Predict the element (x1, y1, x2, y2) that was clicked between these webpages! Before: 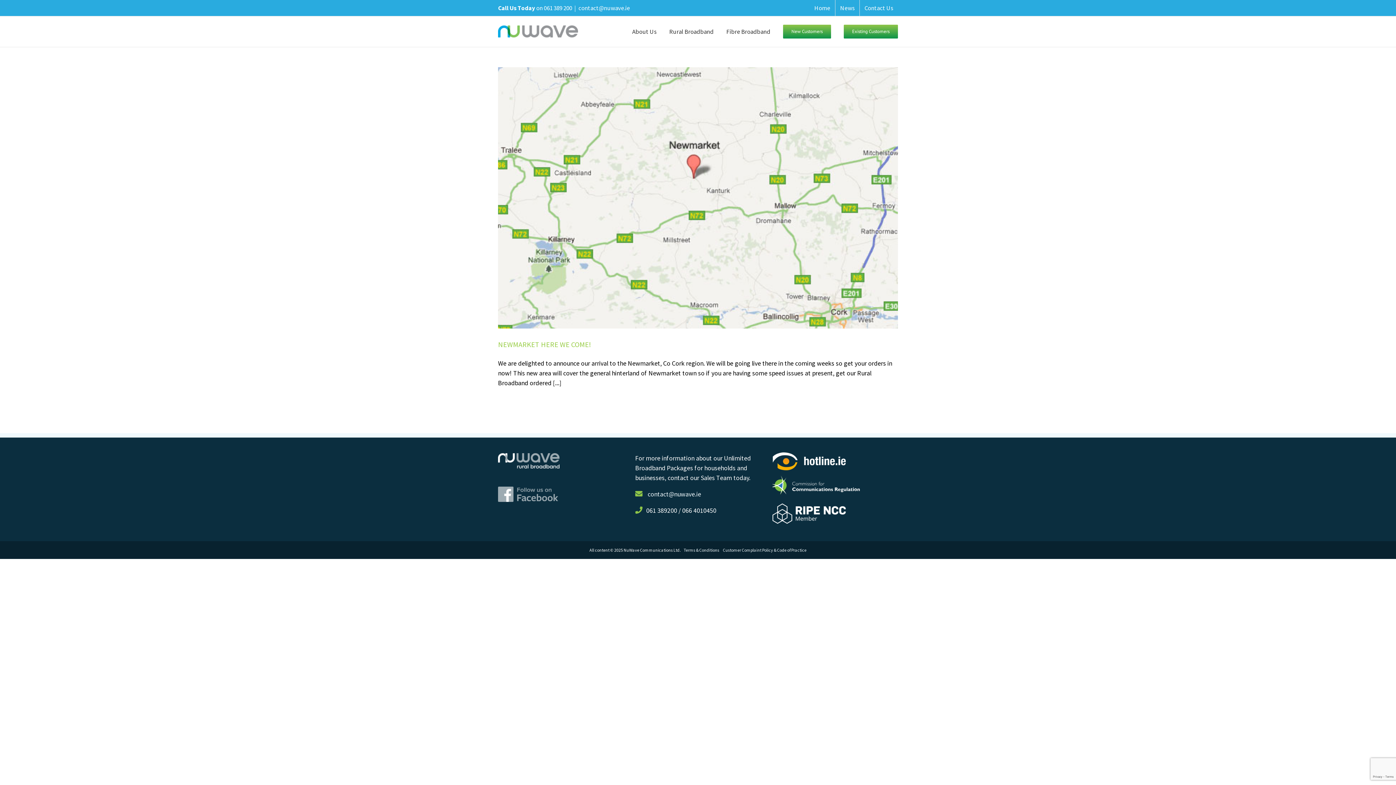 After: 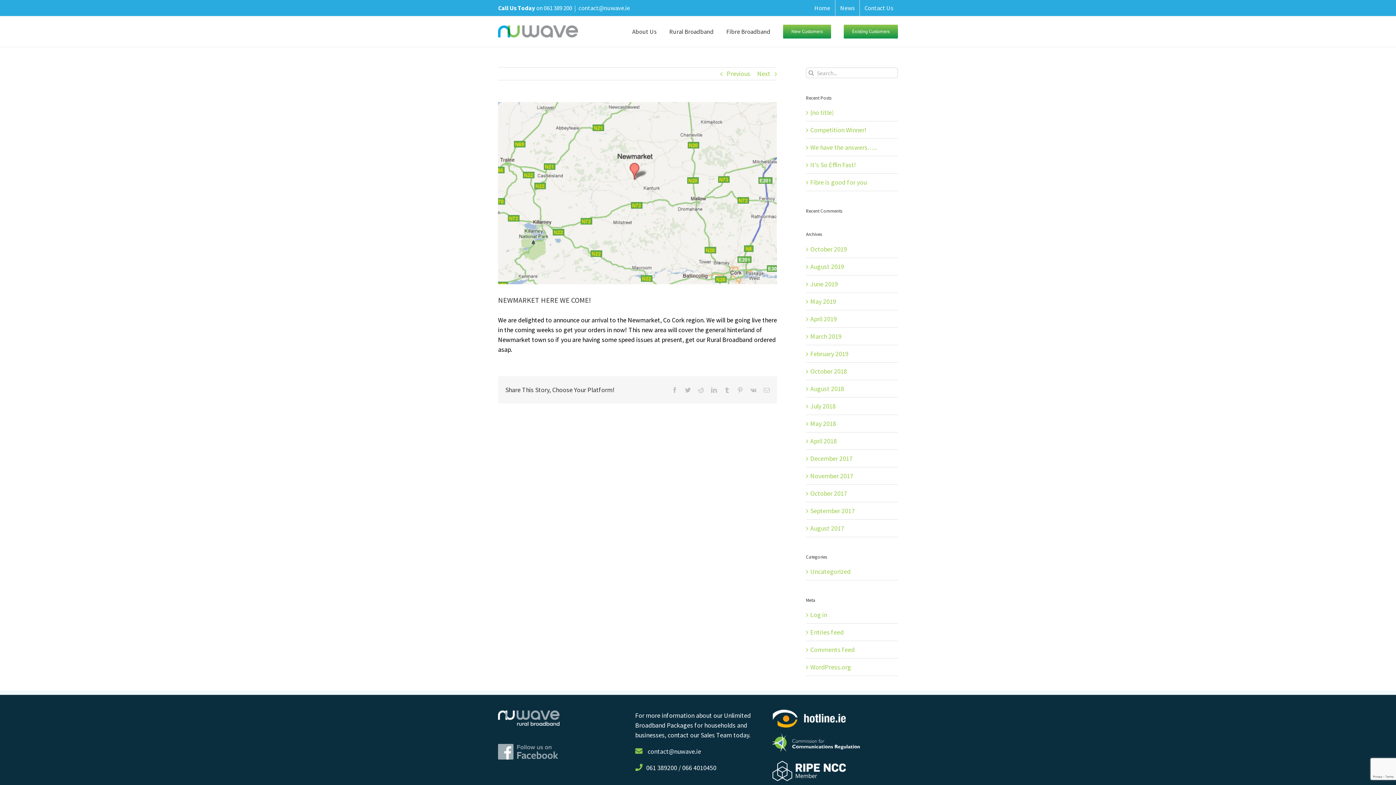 Action: bbox: (498, 339, 591, 349) label: NEWMARKET HERE WE COME!